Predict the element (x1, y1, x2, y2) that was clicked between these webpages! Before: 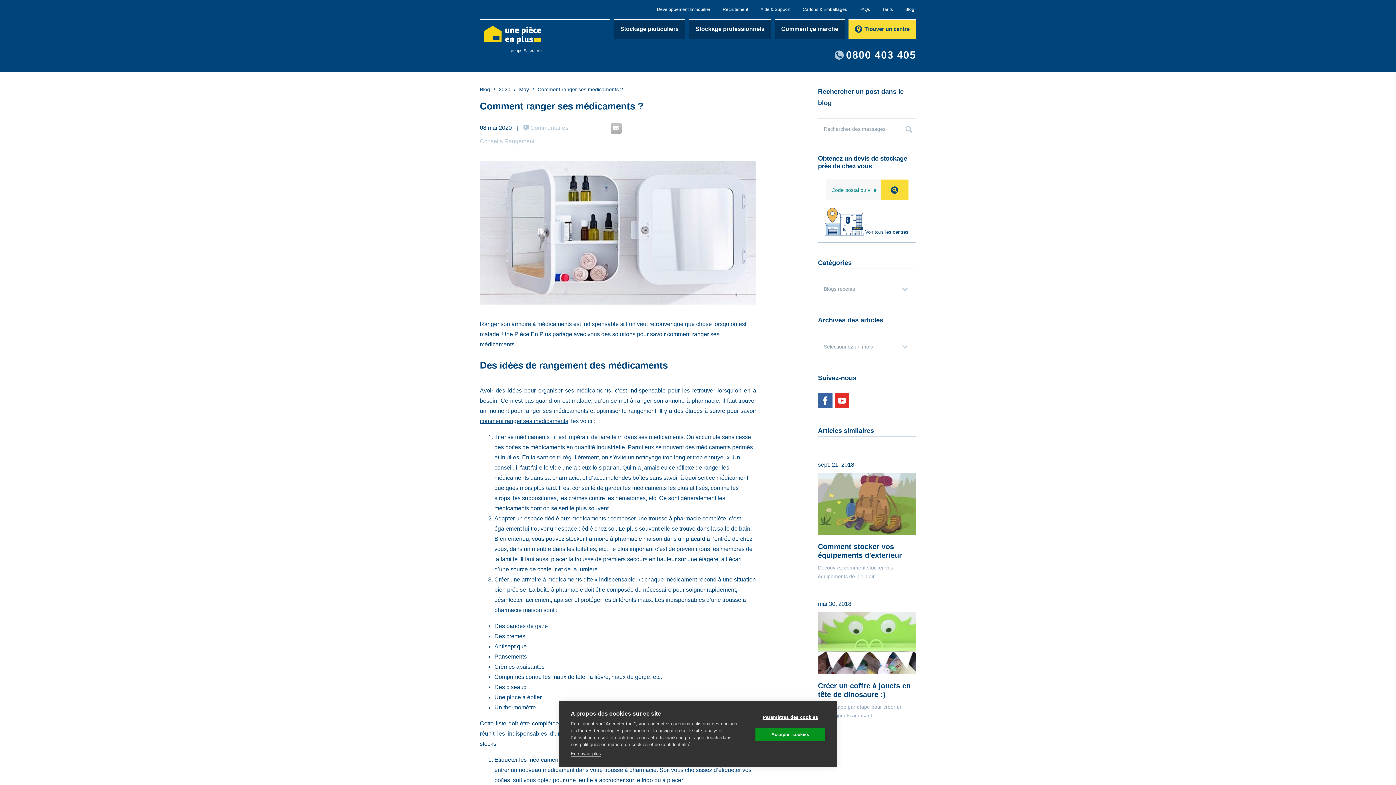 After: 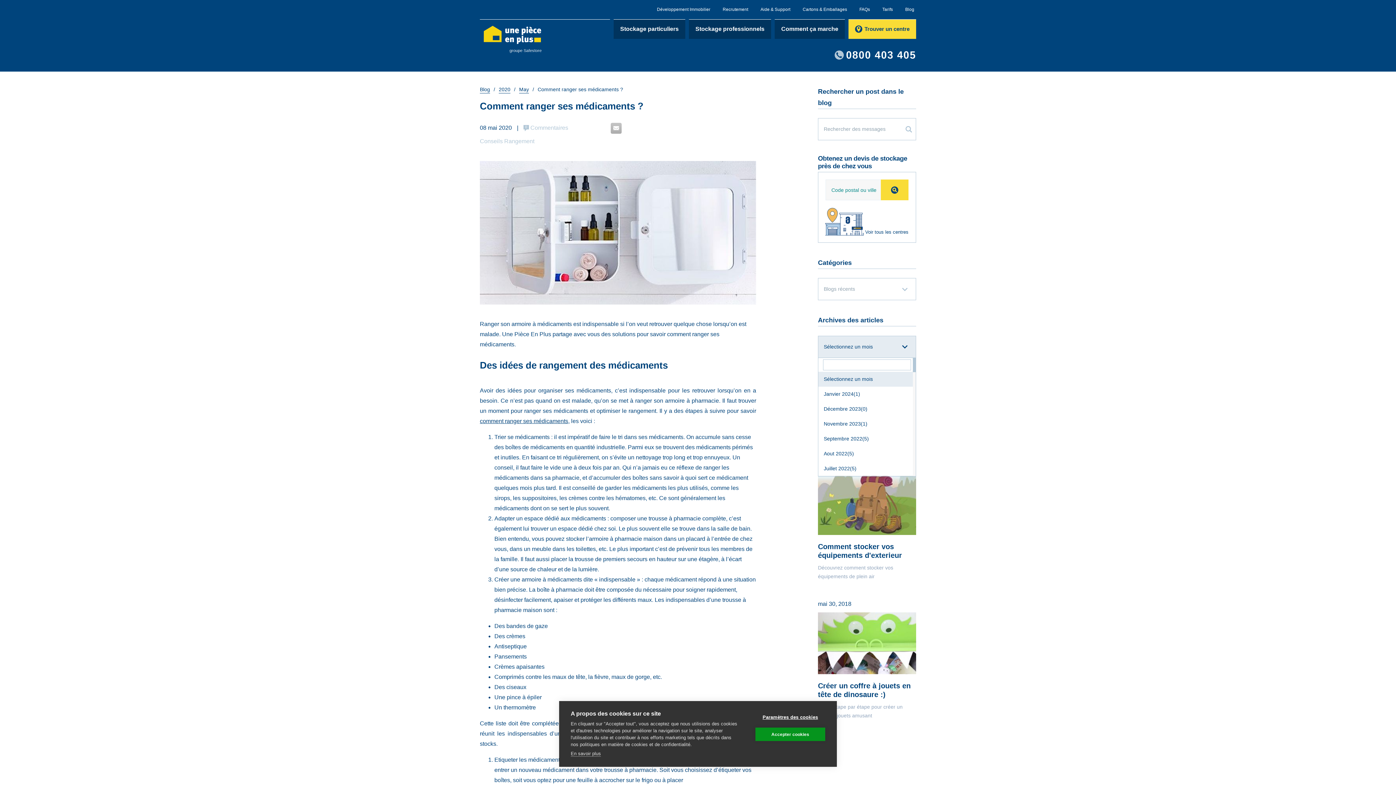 Action: bbox: (818, 335, 916, 358) label: Sélectionnez un mois